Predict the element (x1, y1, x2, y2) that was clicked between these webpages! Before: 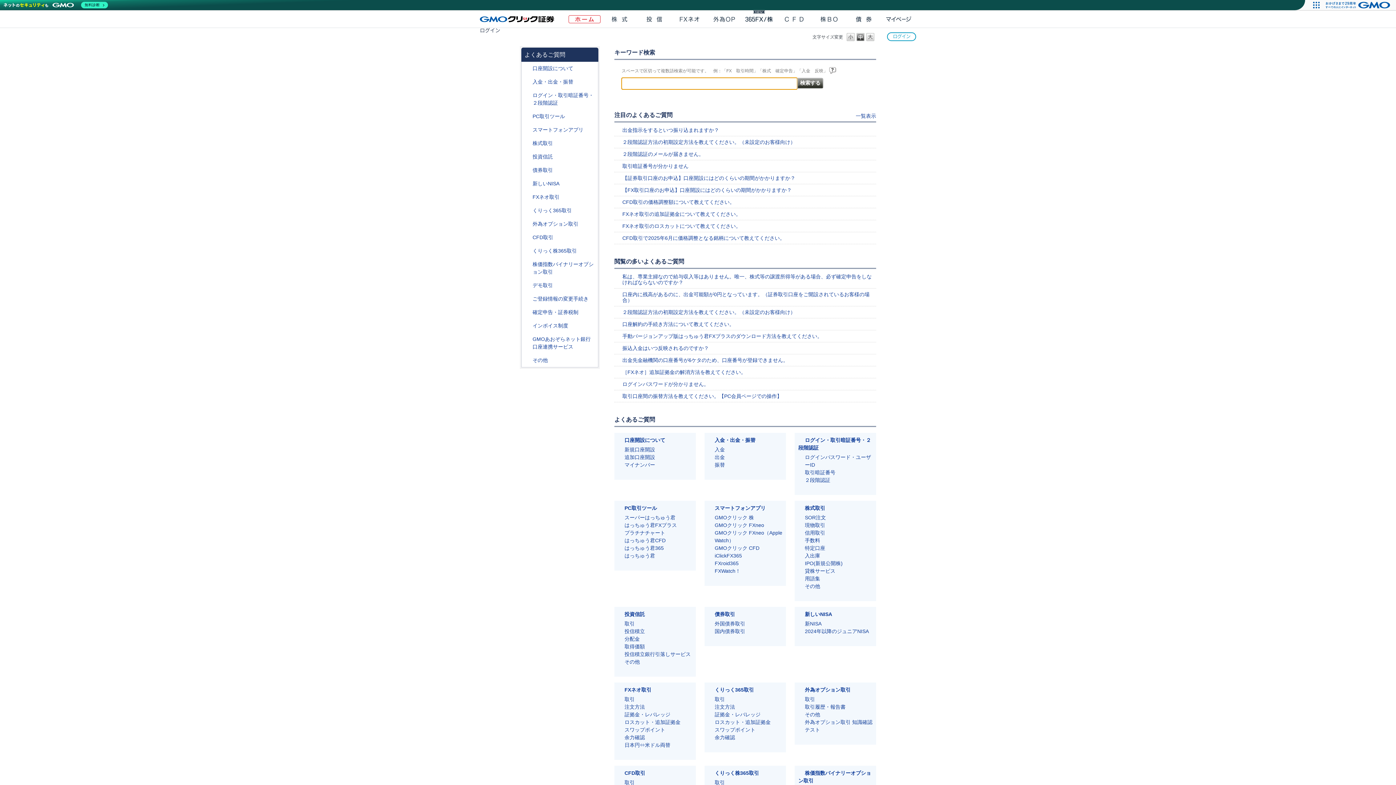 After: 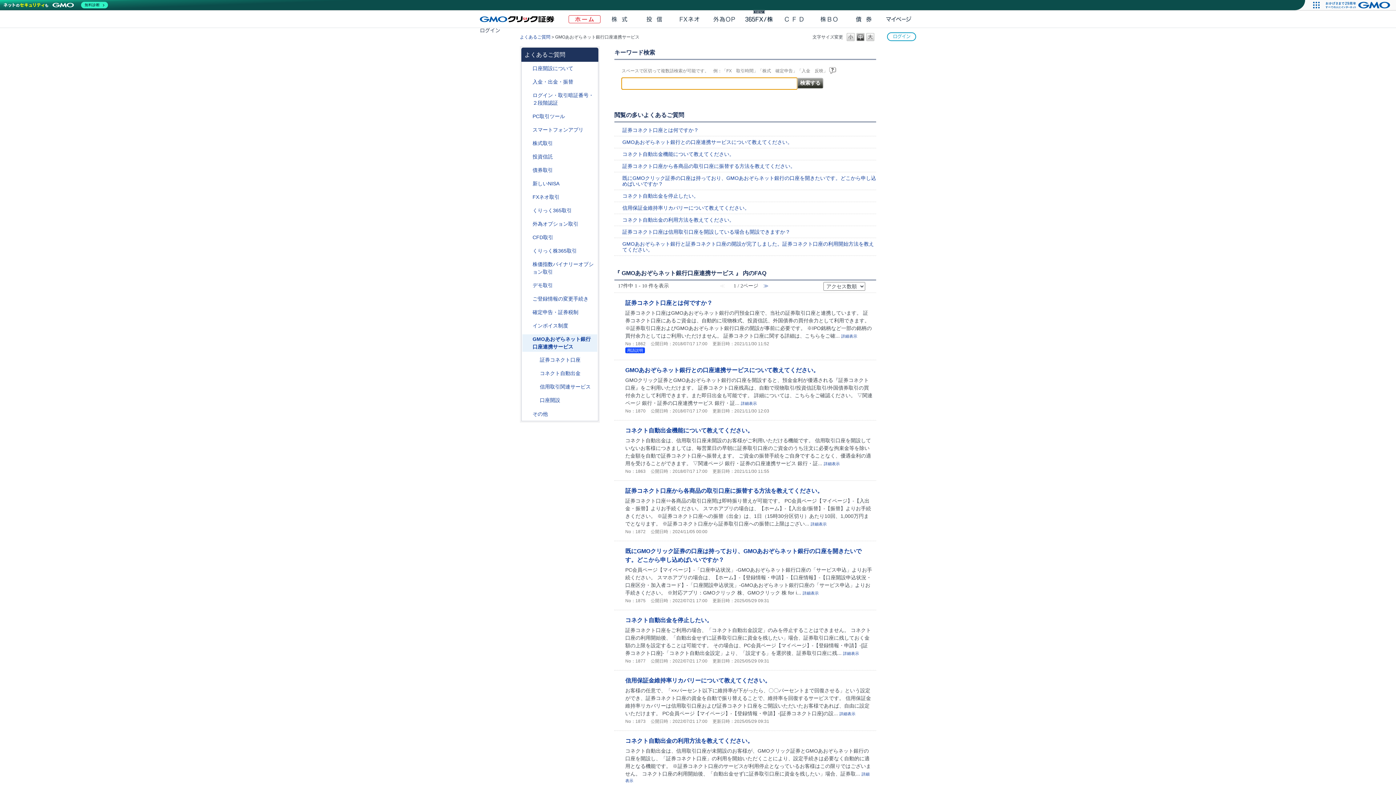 Action: bbox: (532, 335, 595, 350) label: GMOあおぞらネット銀行口座連携サービス